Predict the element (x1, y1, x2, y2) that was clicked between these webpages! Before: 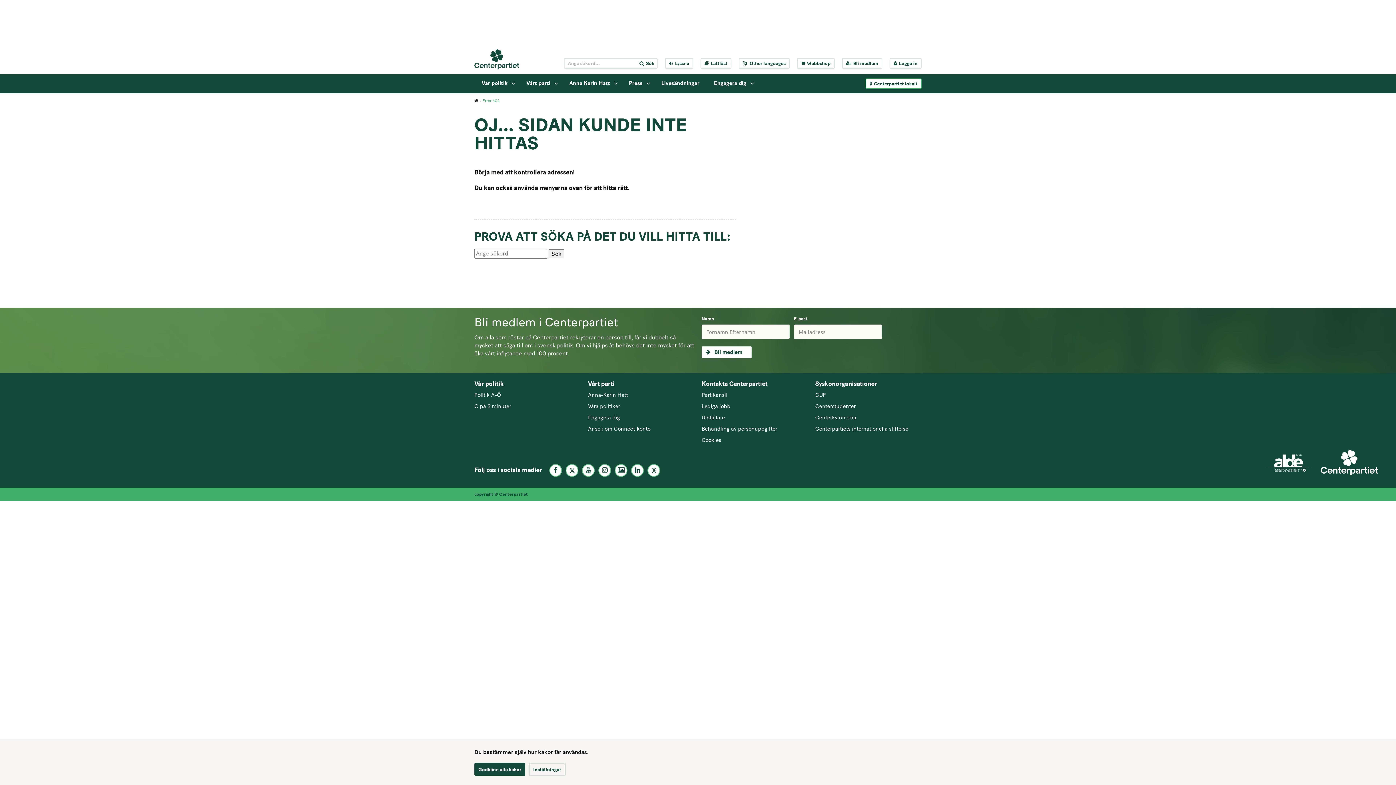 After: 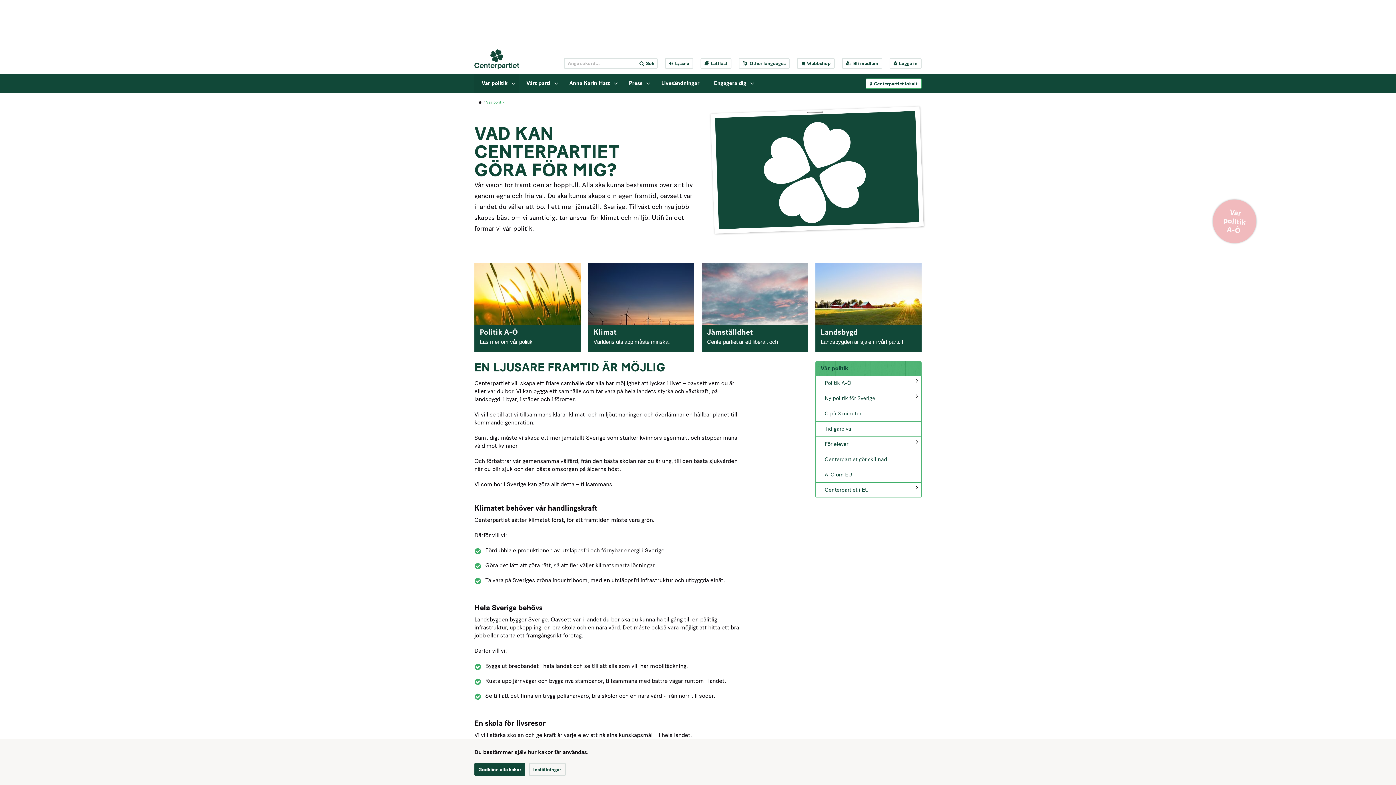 Action: label: Vår politik bbox: (474, 74, 519, 93)